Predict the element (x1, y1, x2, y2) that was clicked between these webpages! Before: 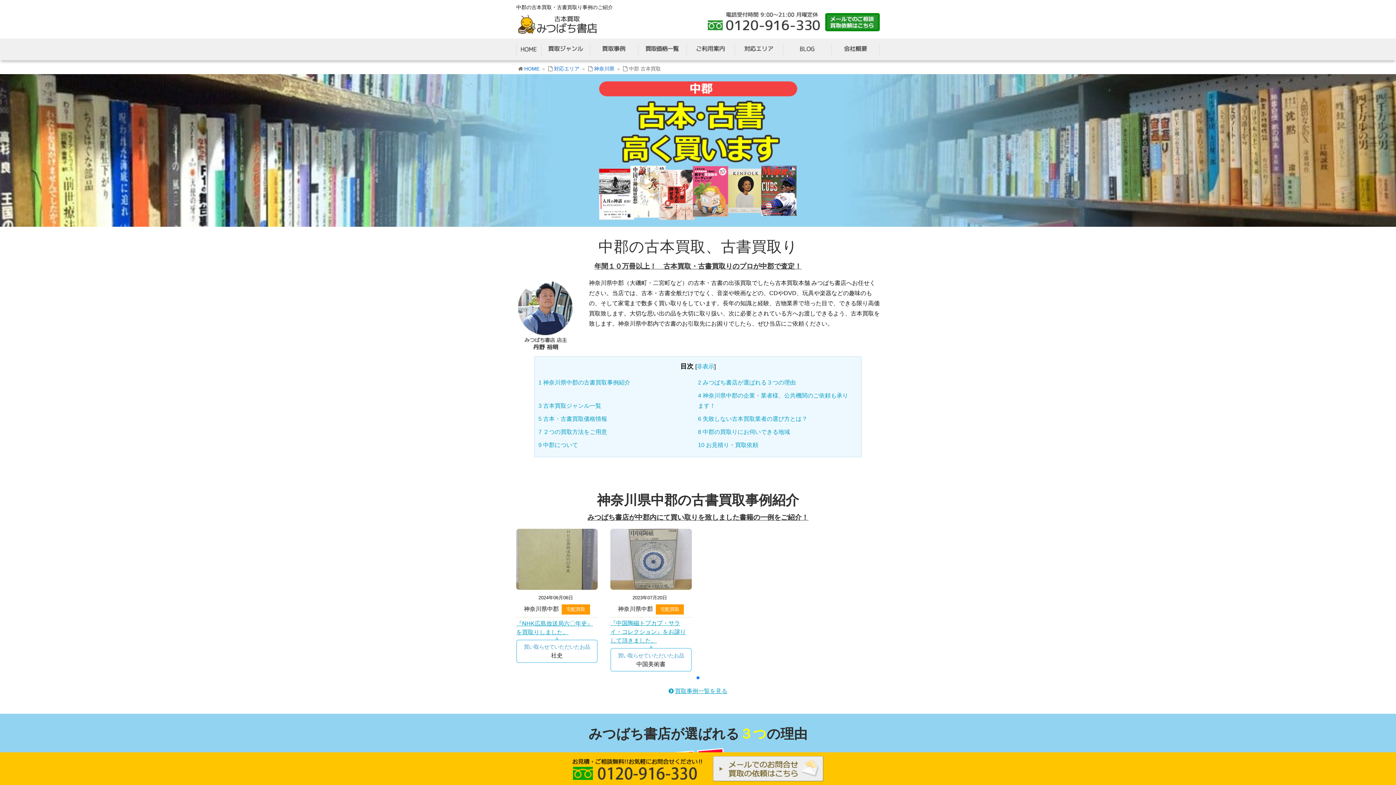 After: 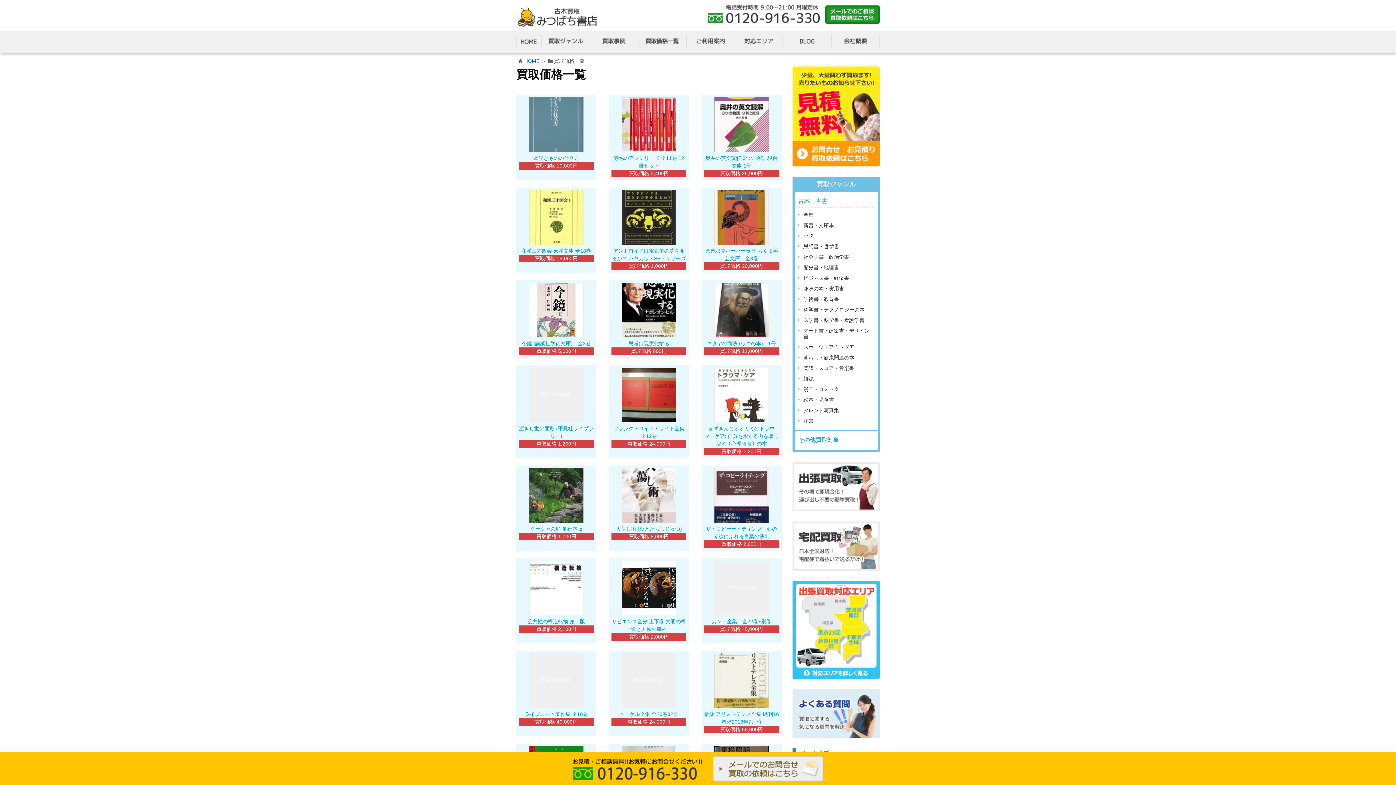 Action: bbox: (638, 38, 686, 60)